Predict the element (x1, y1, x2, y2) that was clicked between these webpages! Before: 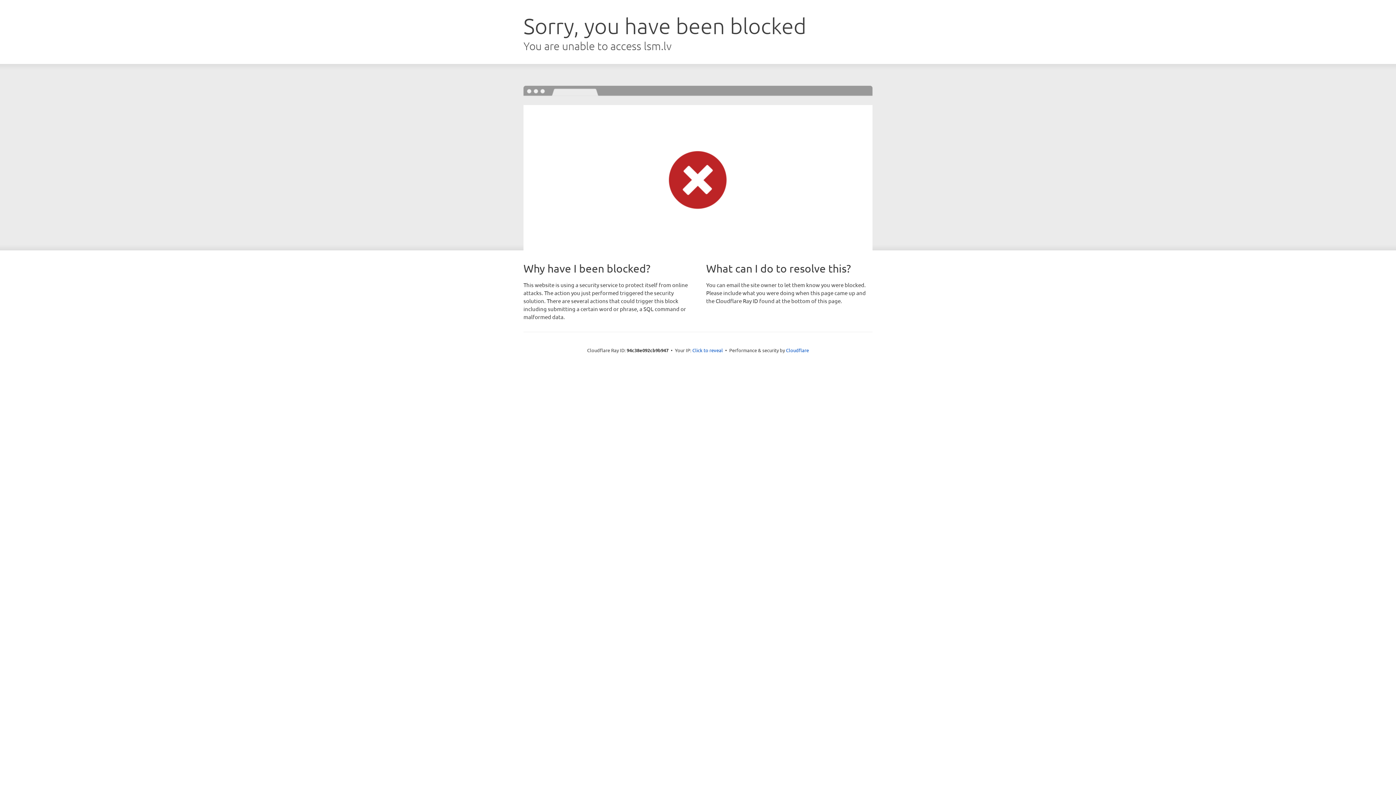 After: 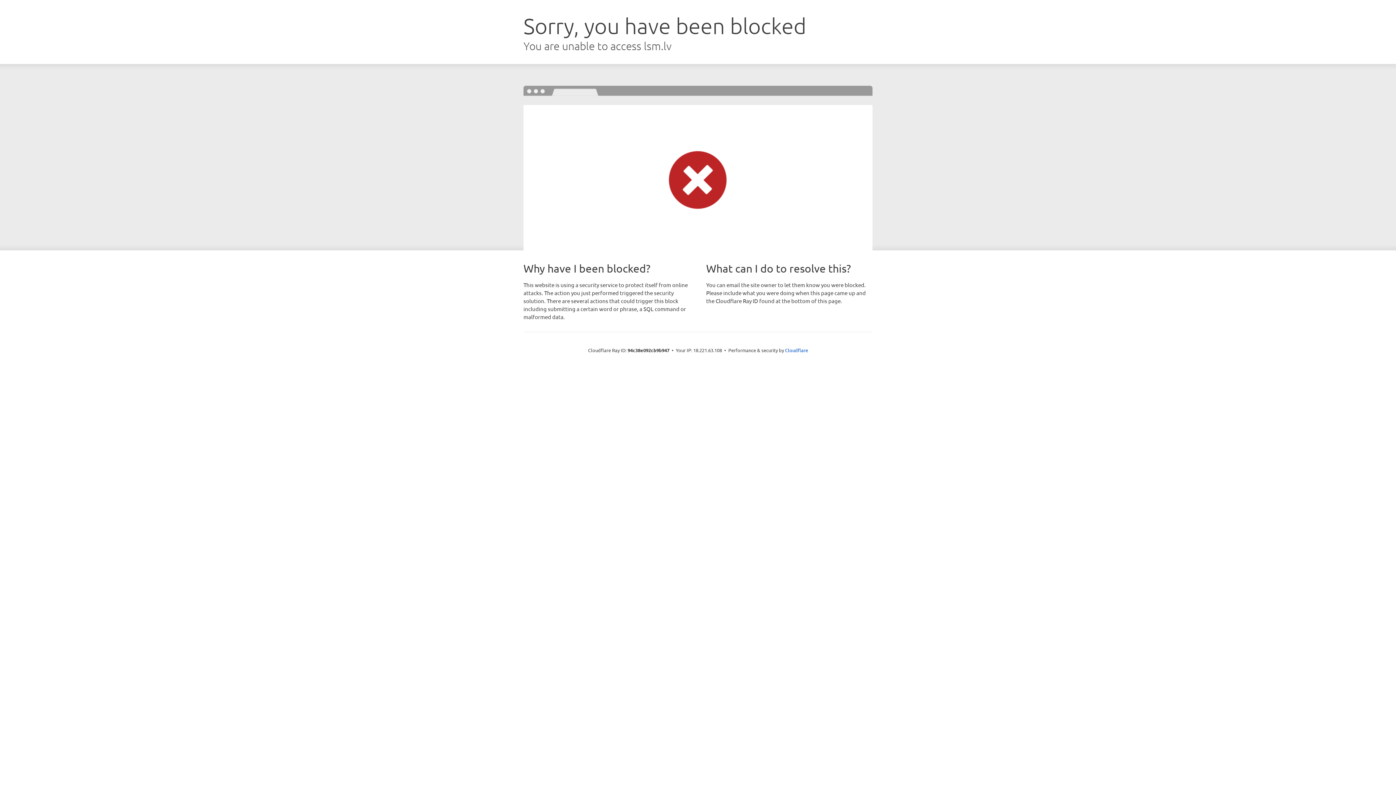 Action: bbox: (692, 346, 723, 353) label: Click to reveal